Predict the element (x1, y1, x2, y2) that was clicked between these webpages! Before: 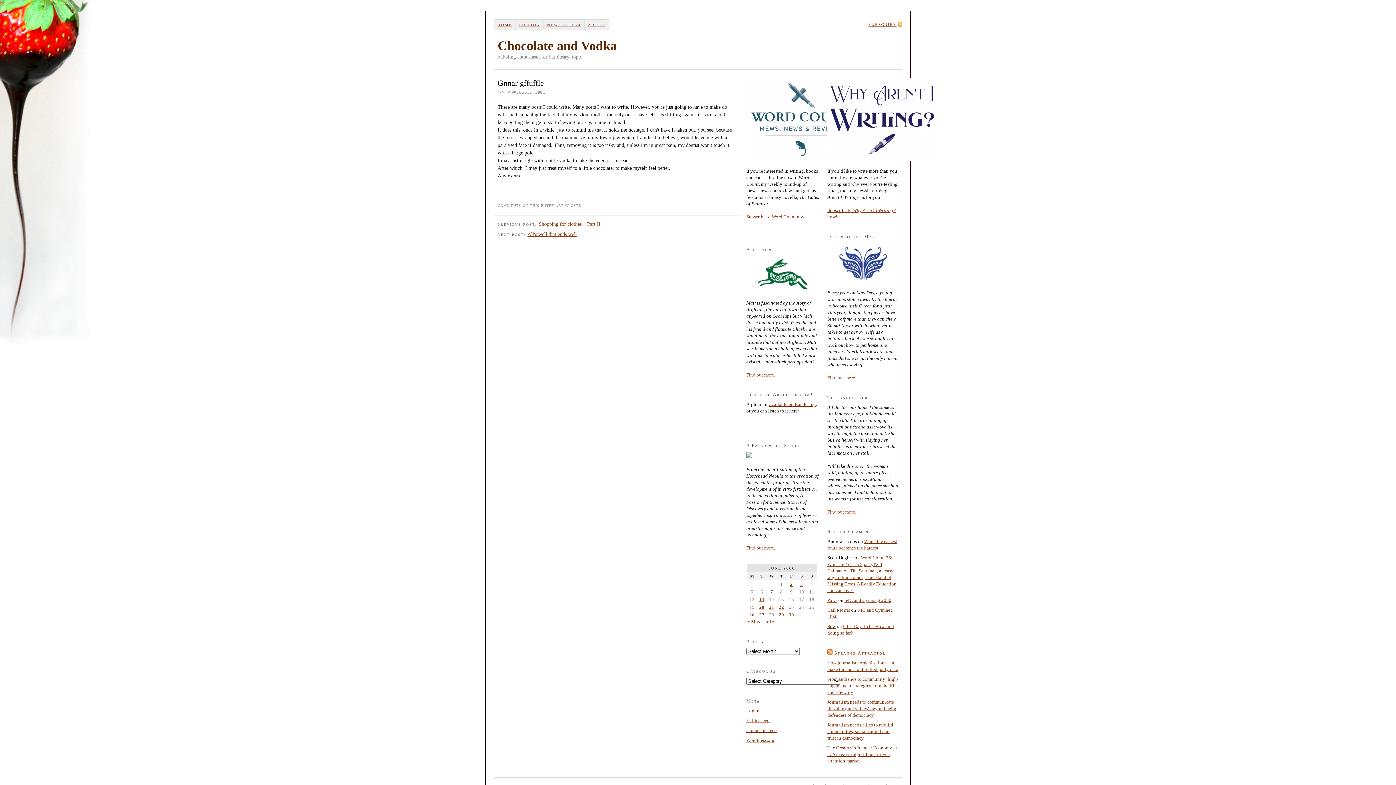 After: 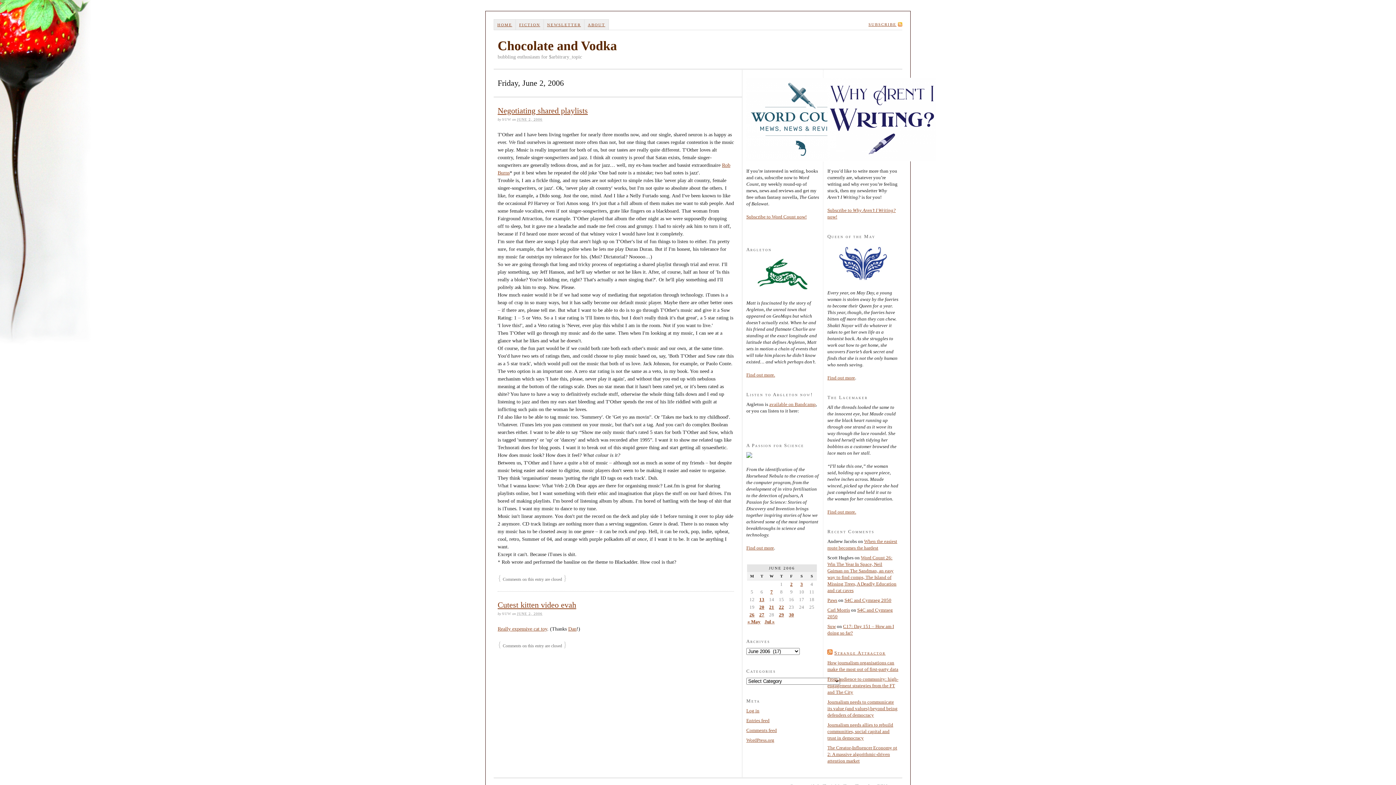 Action: bbox: (790, 581, 793, 587) label: Posts published on 2 June 2006